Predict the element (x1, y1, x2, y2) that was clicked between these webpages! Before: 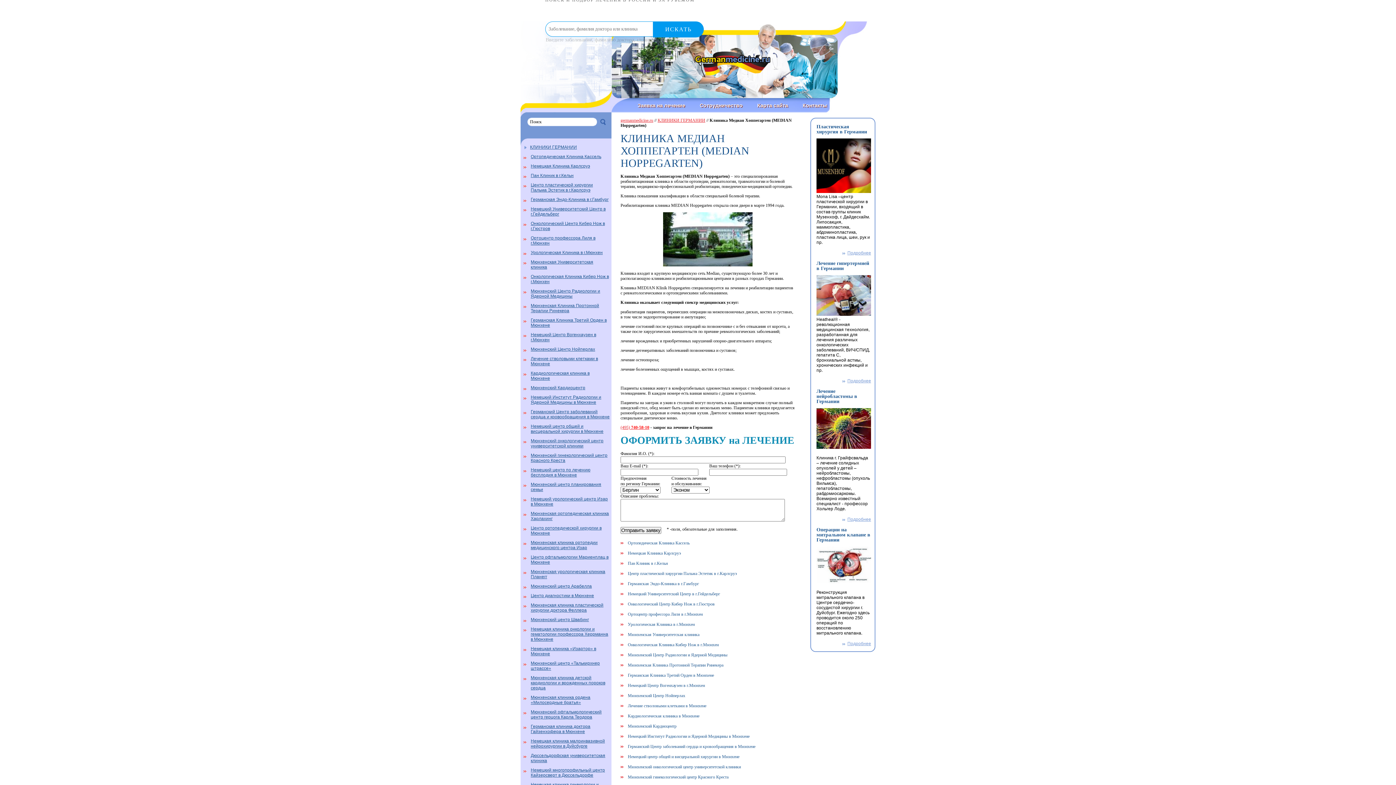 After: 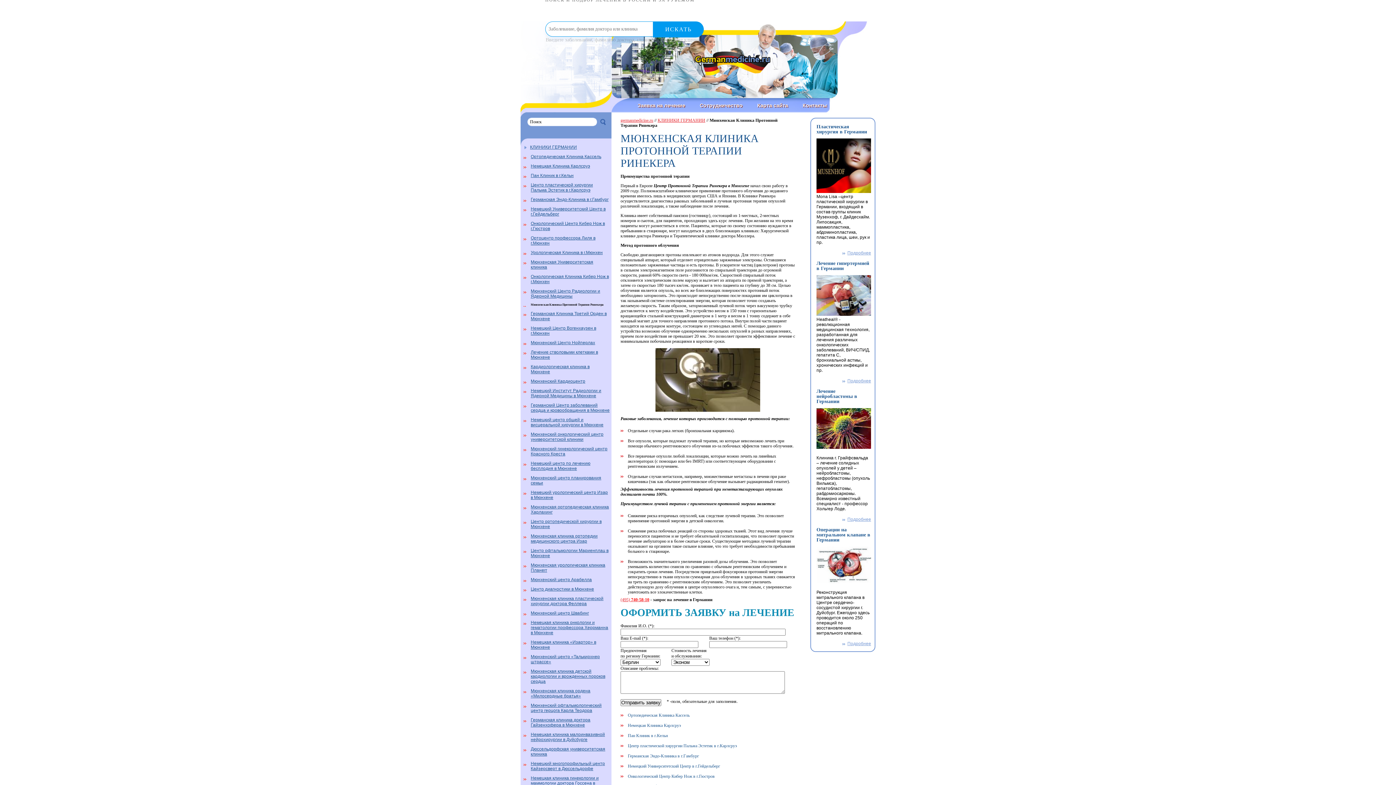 Action: bbox: (628, 662, 723, 668) label: Мюнхенская Клиника Протонной Терапии Ринекера